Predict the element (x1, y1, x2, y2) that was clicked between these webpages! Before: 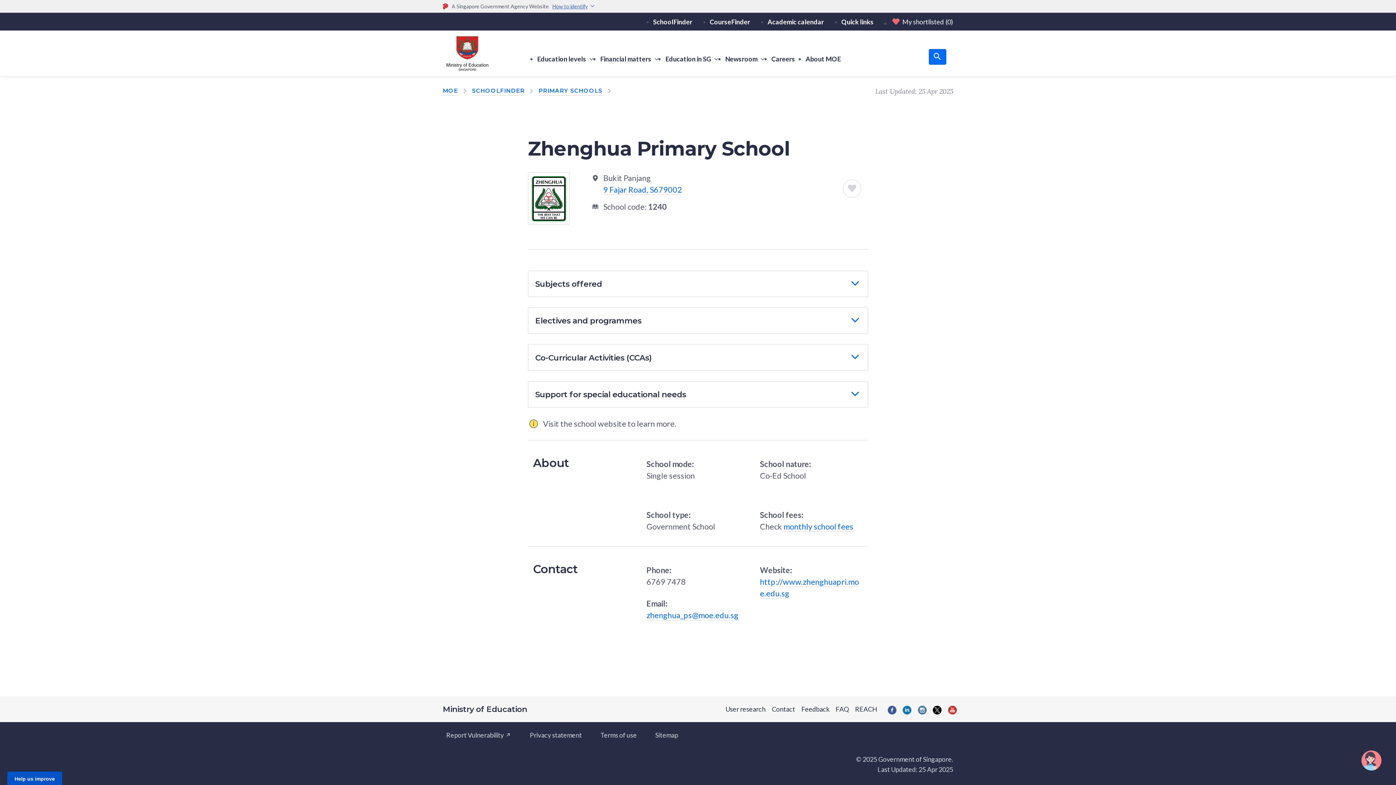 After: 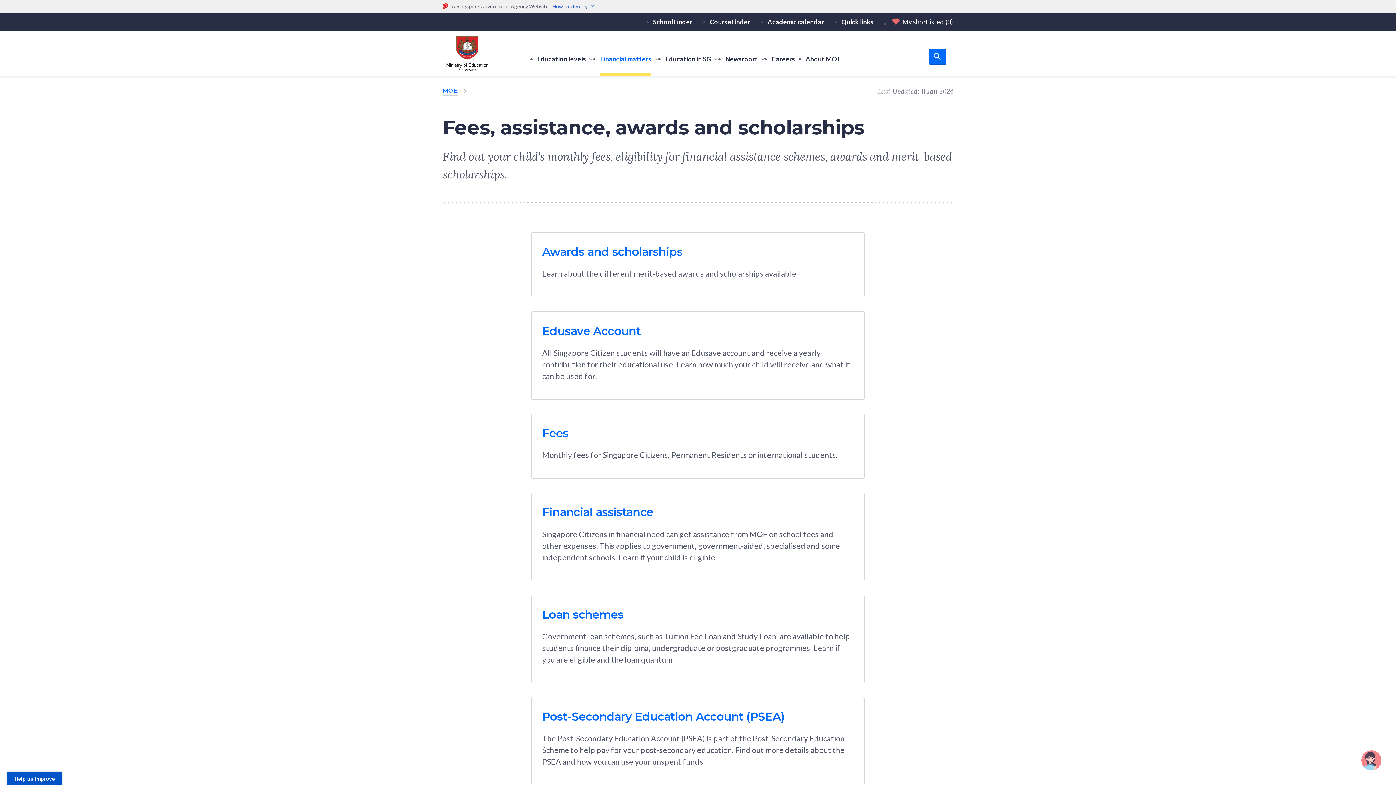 Action: bbox: (600, 55, 651, 63) label: Financial matters